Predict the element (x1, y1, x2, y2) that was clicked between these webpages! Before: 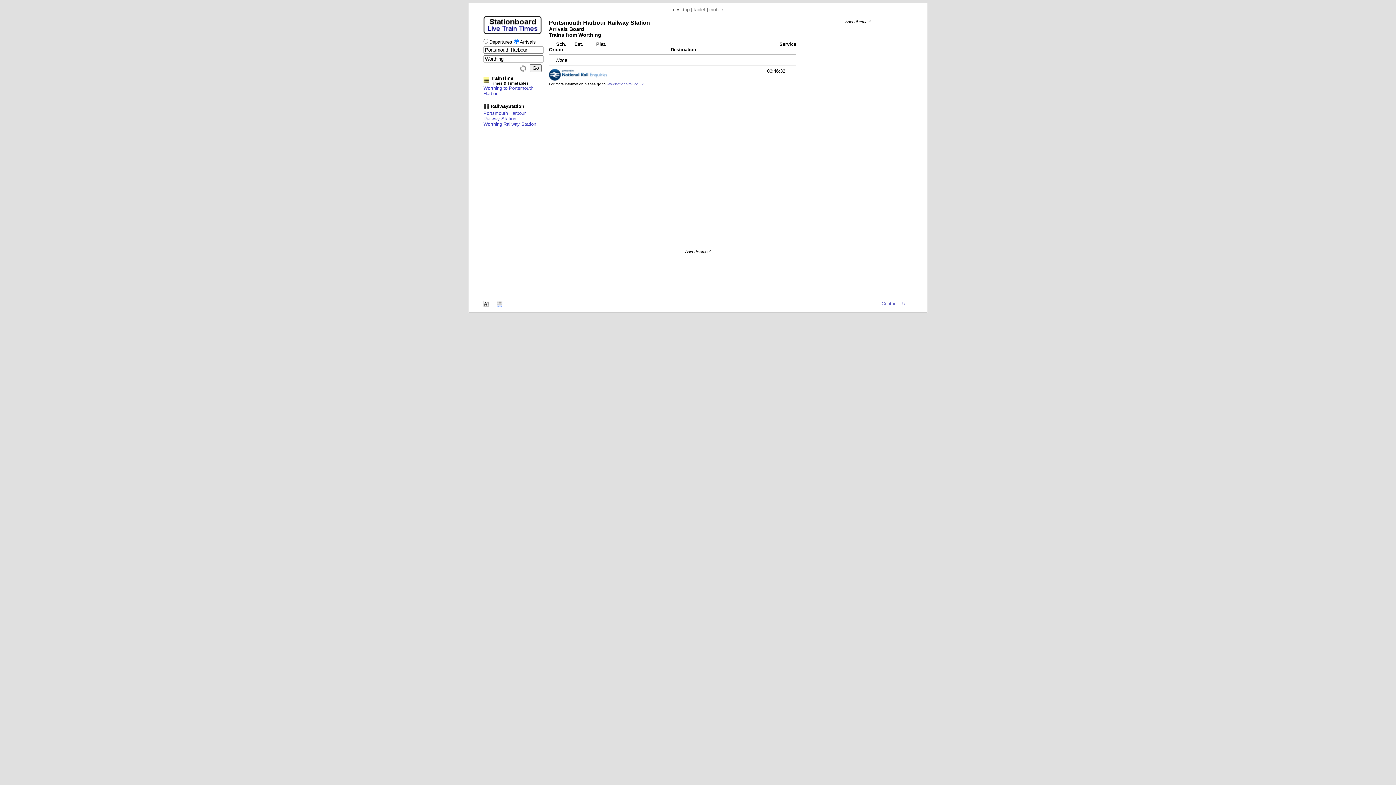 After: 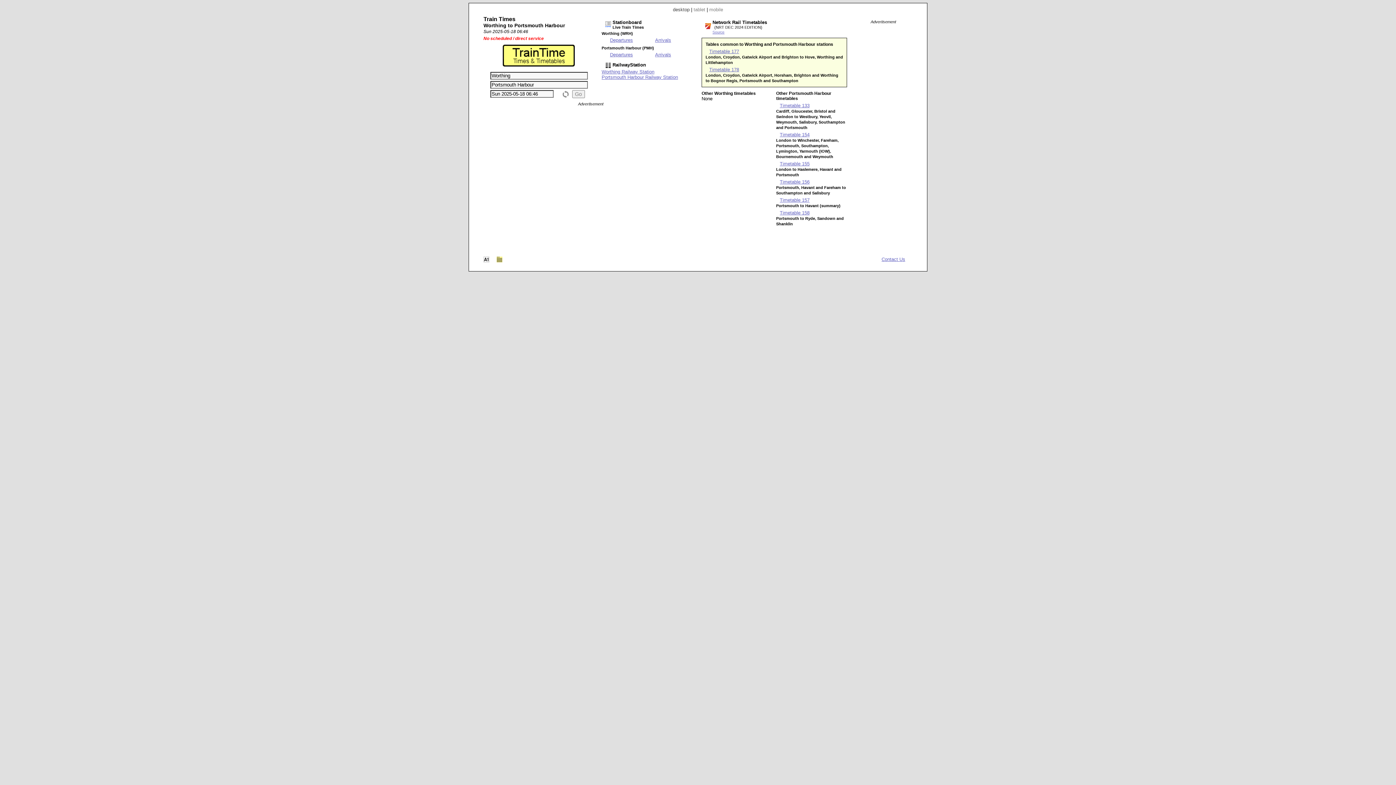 Action: bbox: (483, 85, 541, 96) label: Worthing to Portsmouth Harbour